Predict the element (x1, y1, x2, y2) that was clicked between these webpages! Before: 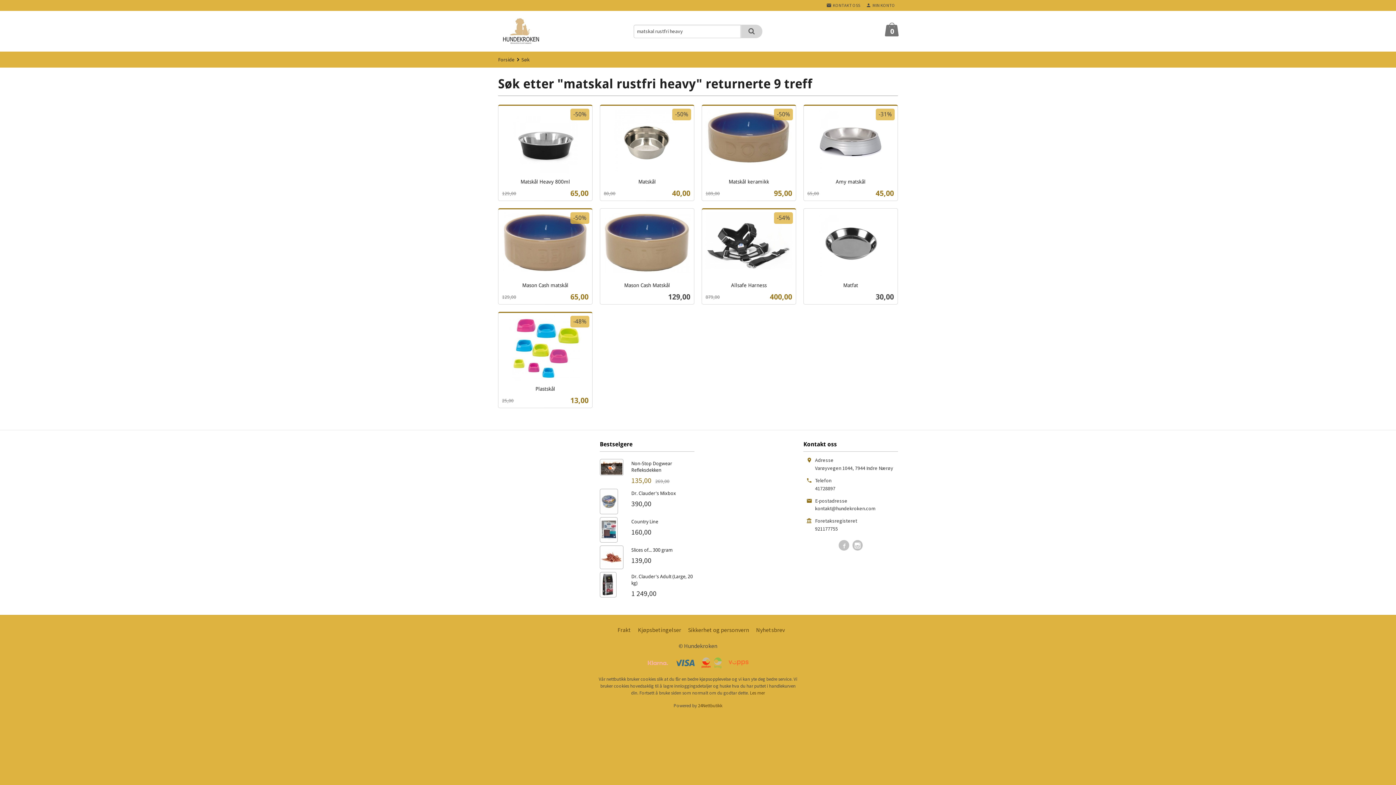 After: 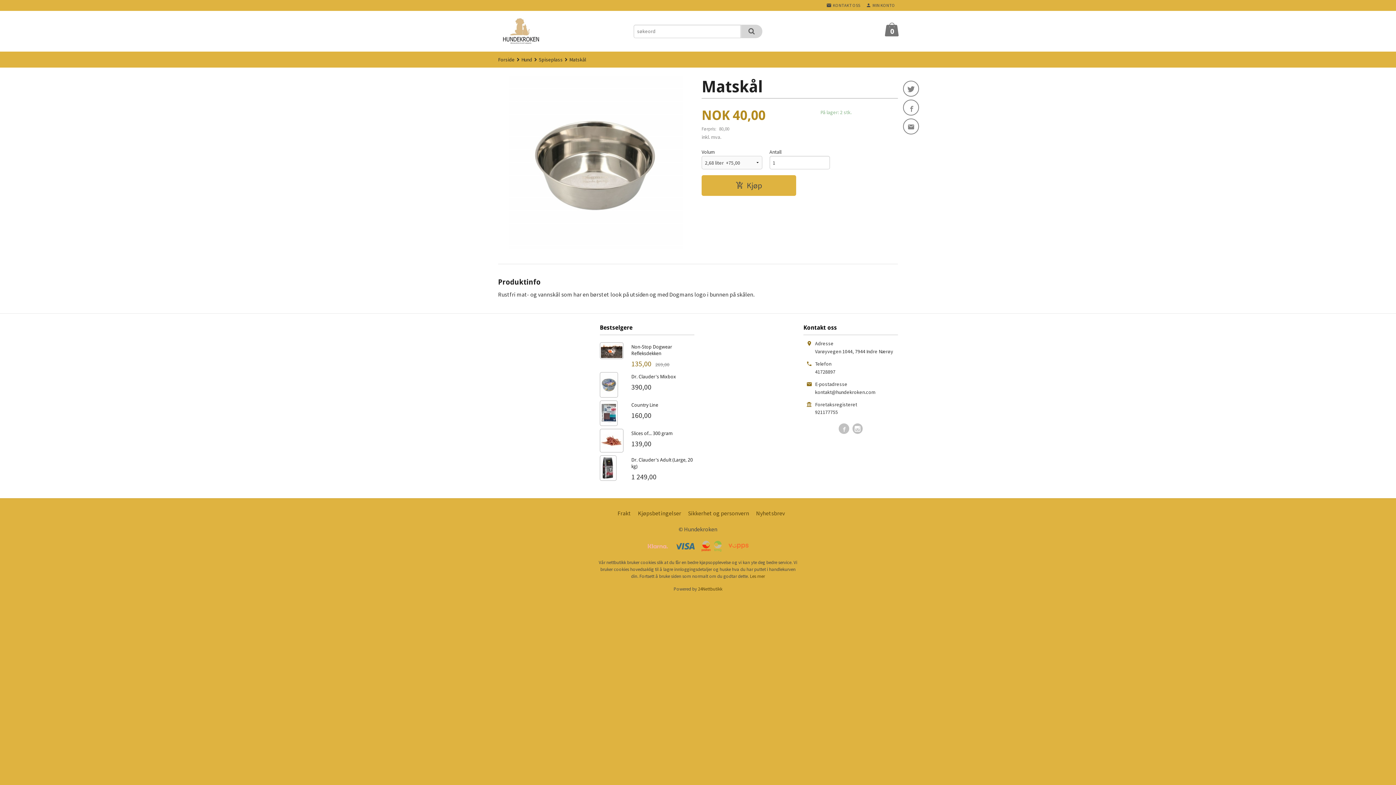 Action: bbox: (600, 104, 694, 201) label: Matskål
Tilbud
40,00
80,00
Rabatt
-50%
inkl. mva.
Les mer